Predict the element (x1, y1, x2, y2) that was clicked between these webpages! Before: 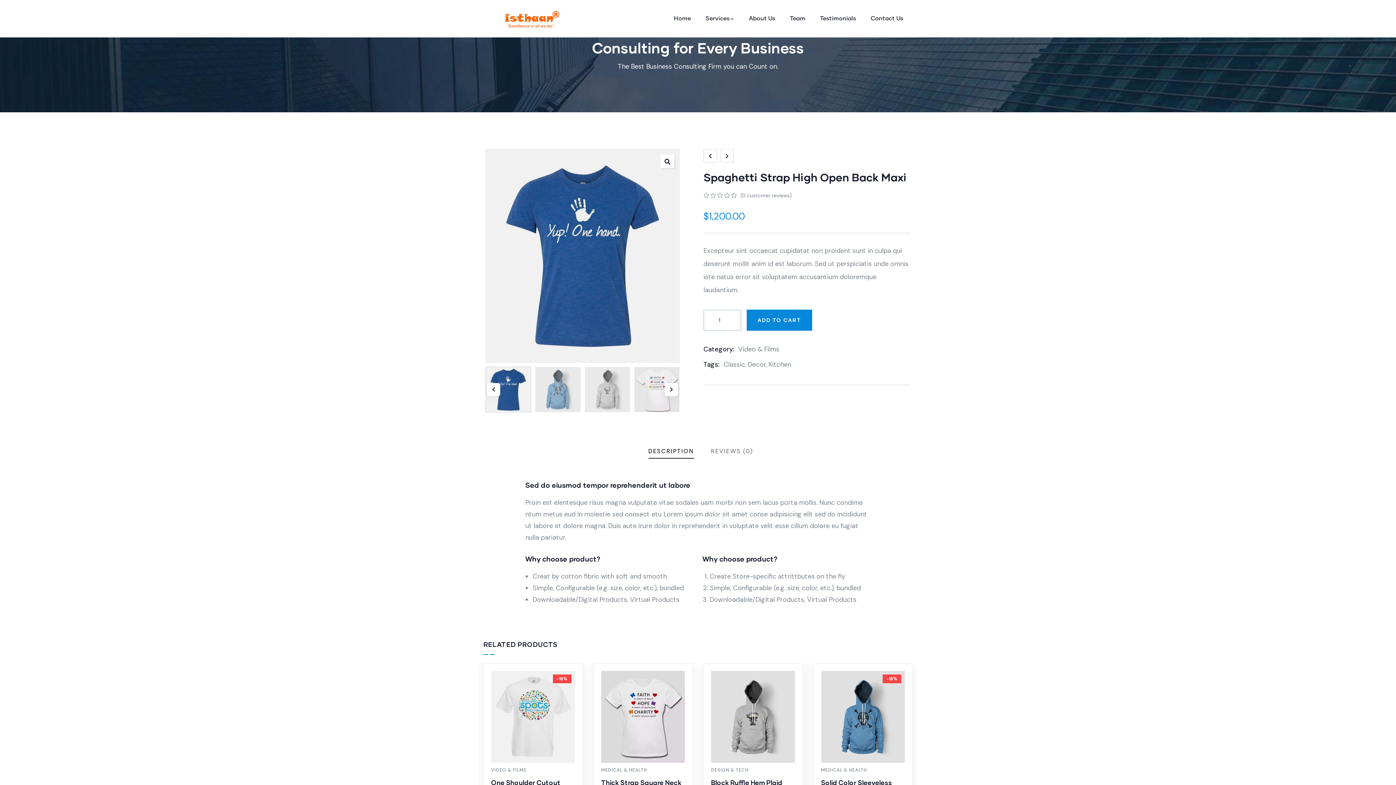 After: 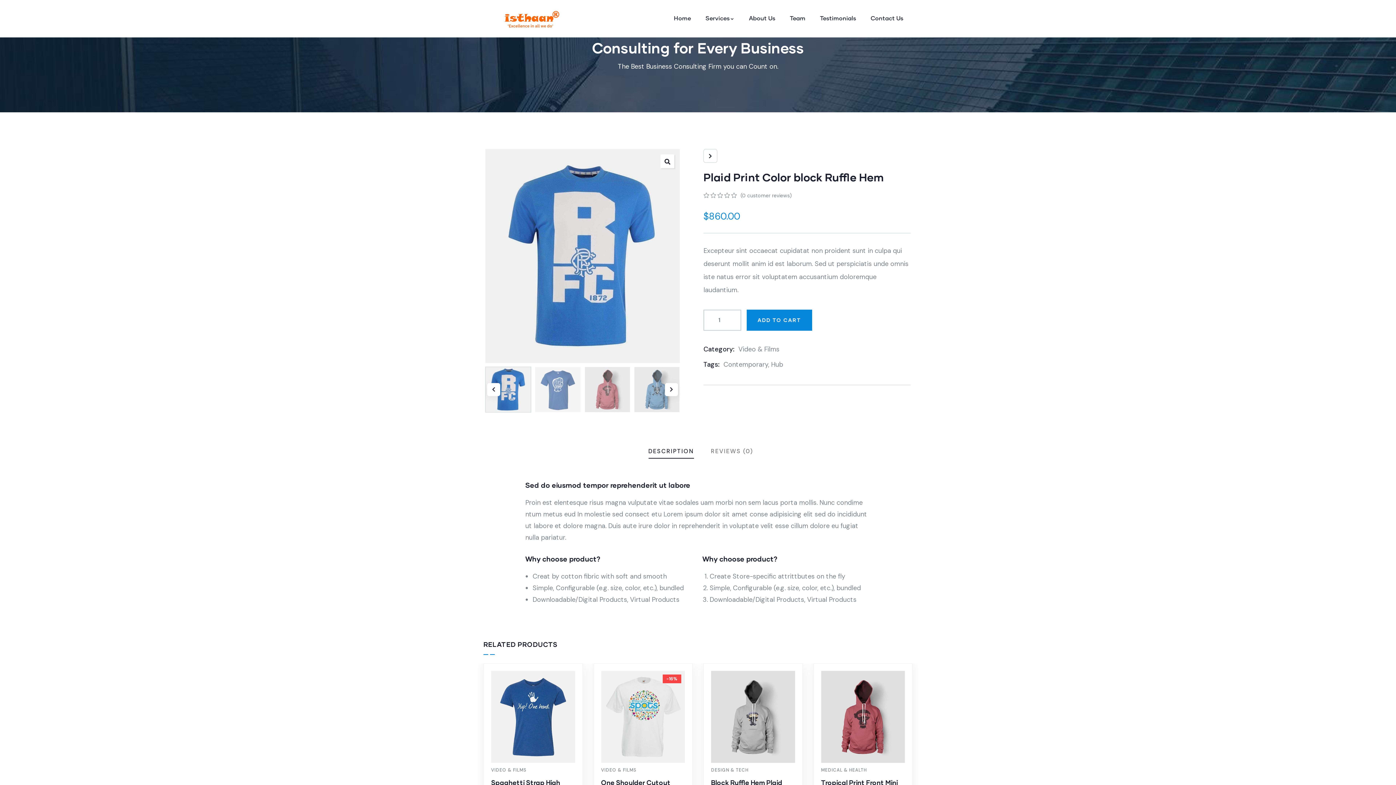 Action: bbox: (601, 671, 685, 763)